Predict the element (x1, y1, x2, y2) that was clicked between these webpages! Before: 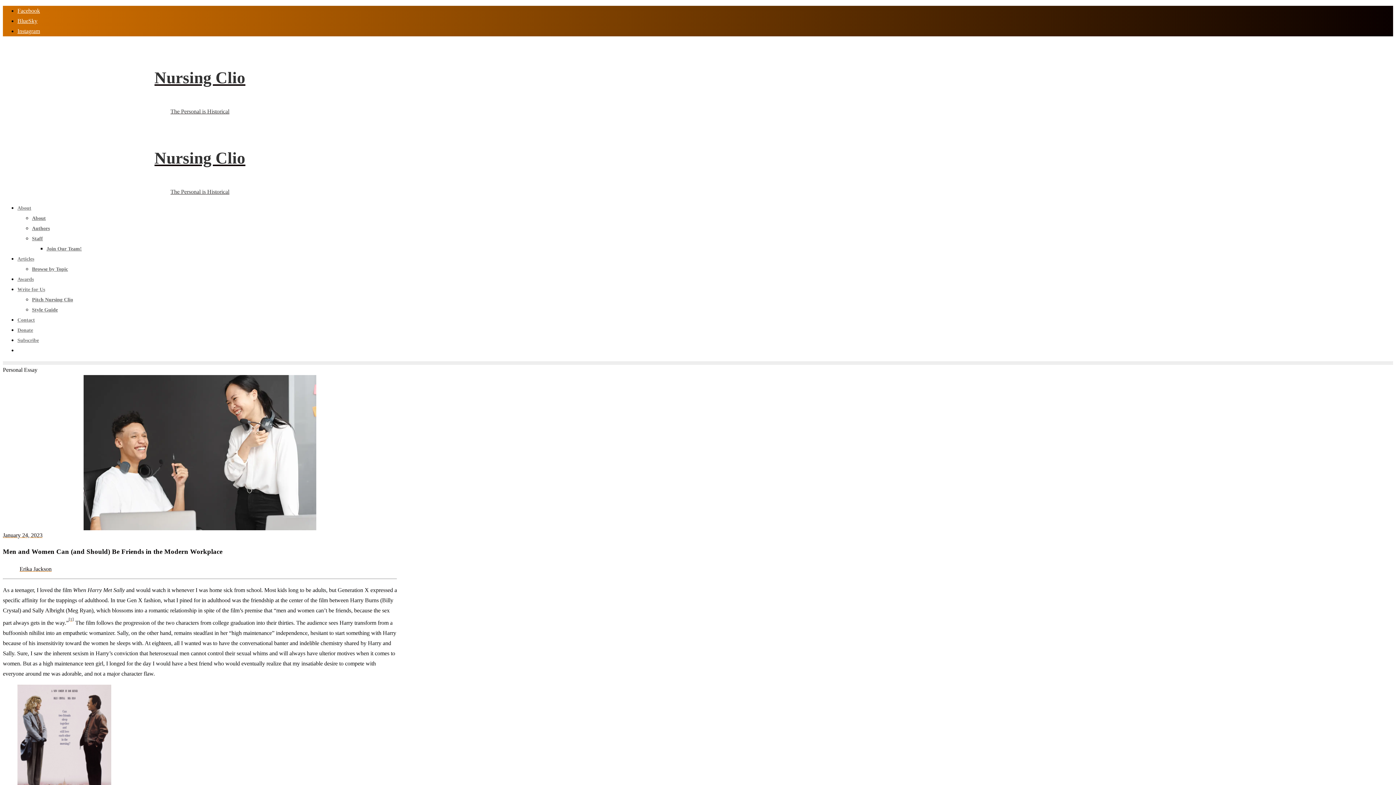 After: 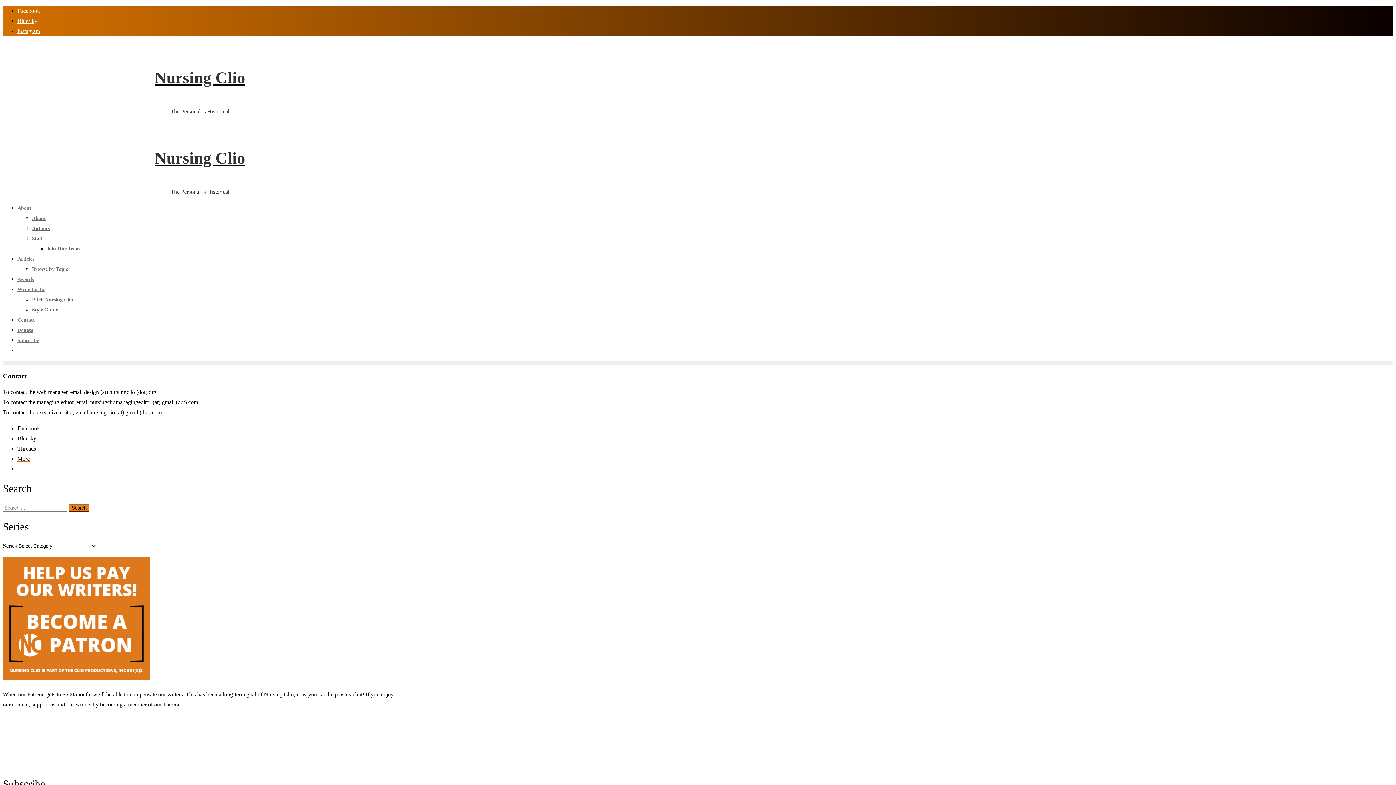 Action: bbox: (17, 317, 34, 322) label: Contact